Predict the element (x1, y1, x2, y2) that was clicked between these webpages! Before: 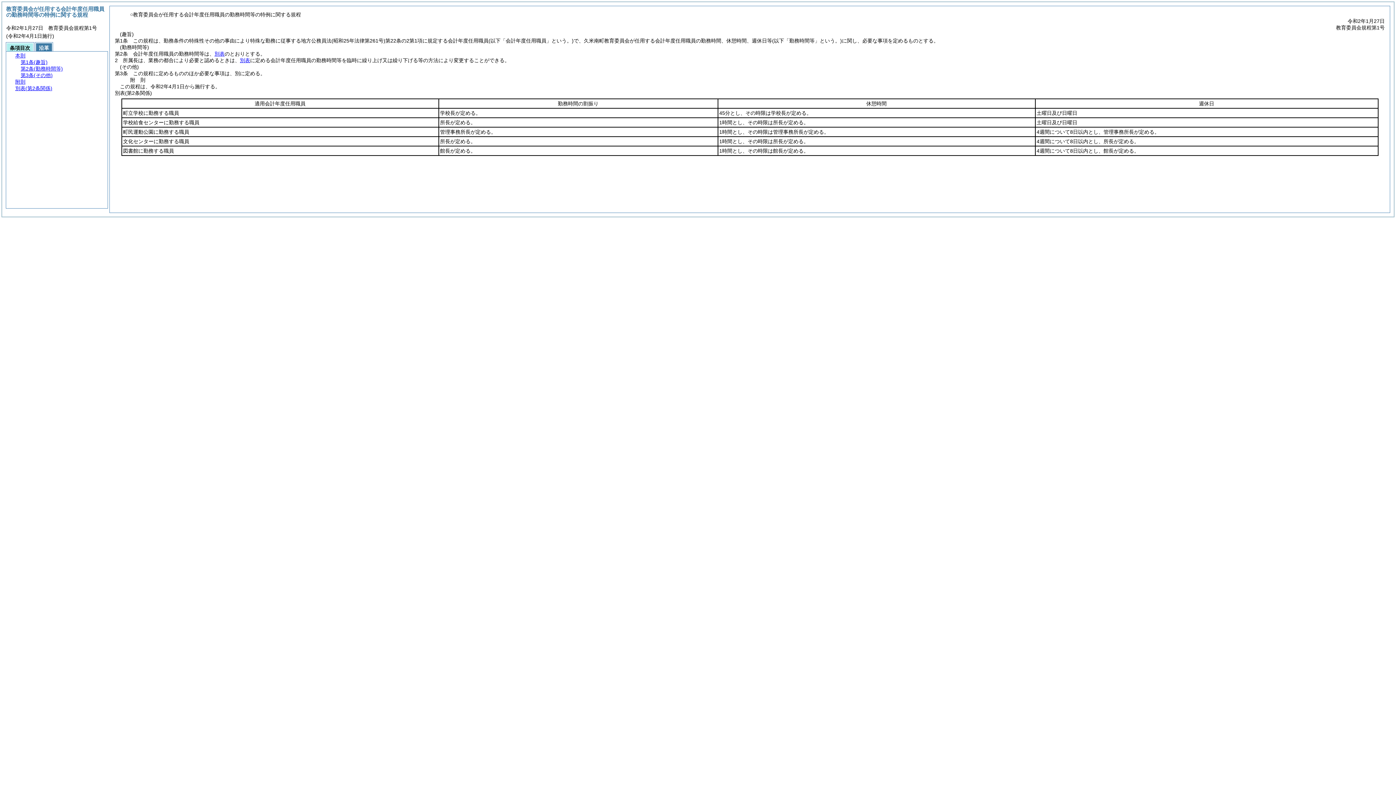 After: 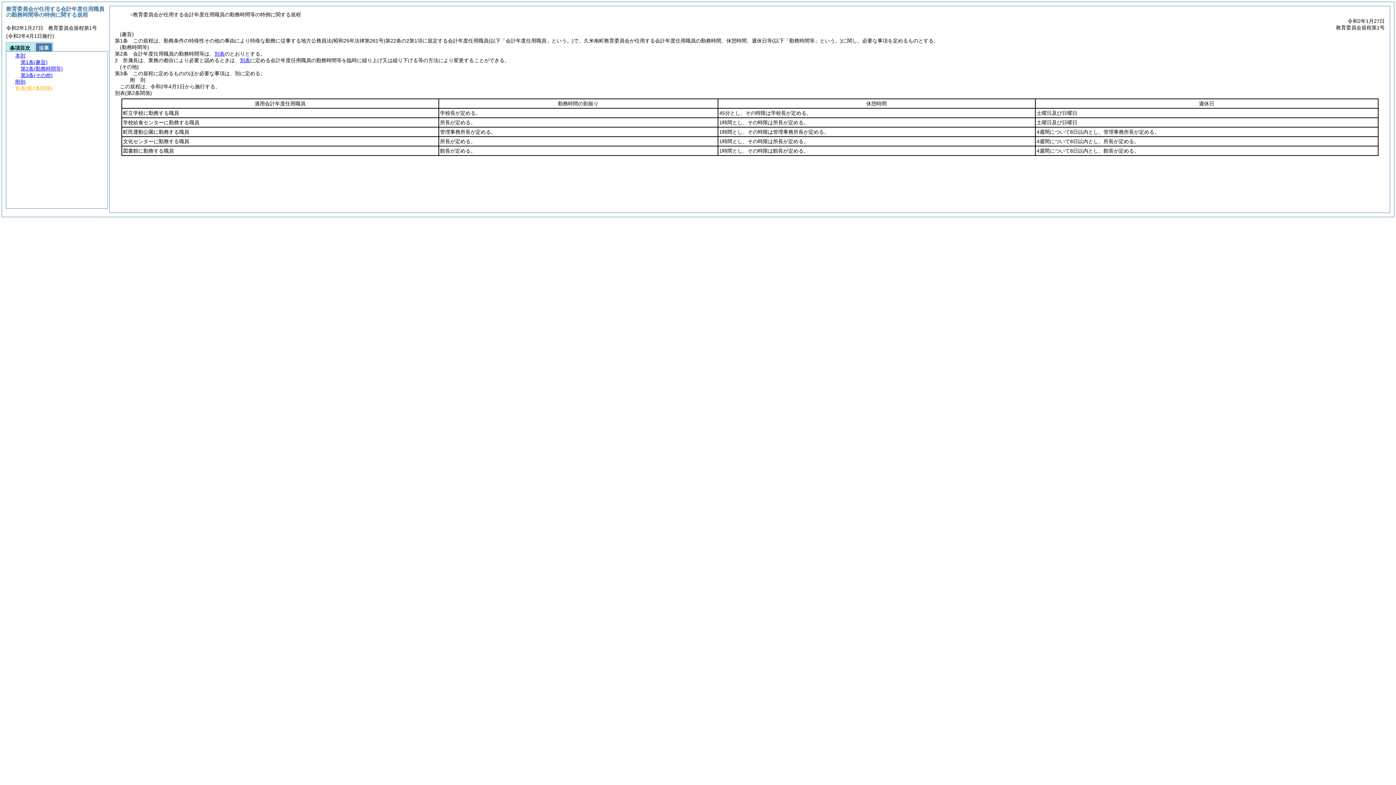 Action: label: 別表(第2条関係) bbox: (15, 85, 52, 91)